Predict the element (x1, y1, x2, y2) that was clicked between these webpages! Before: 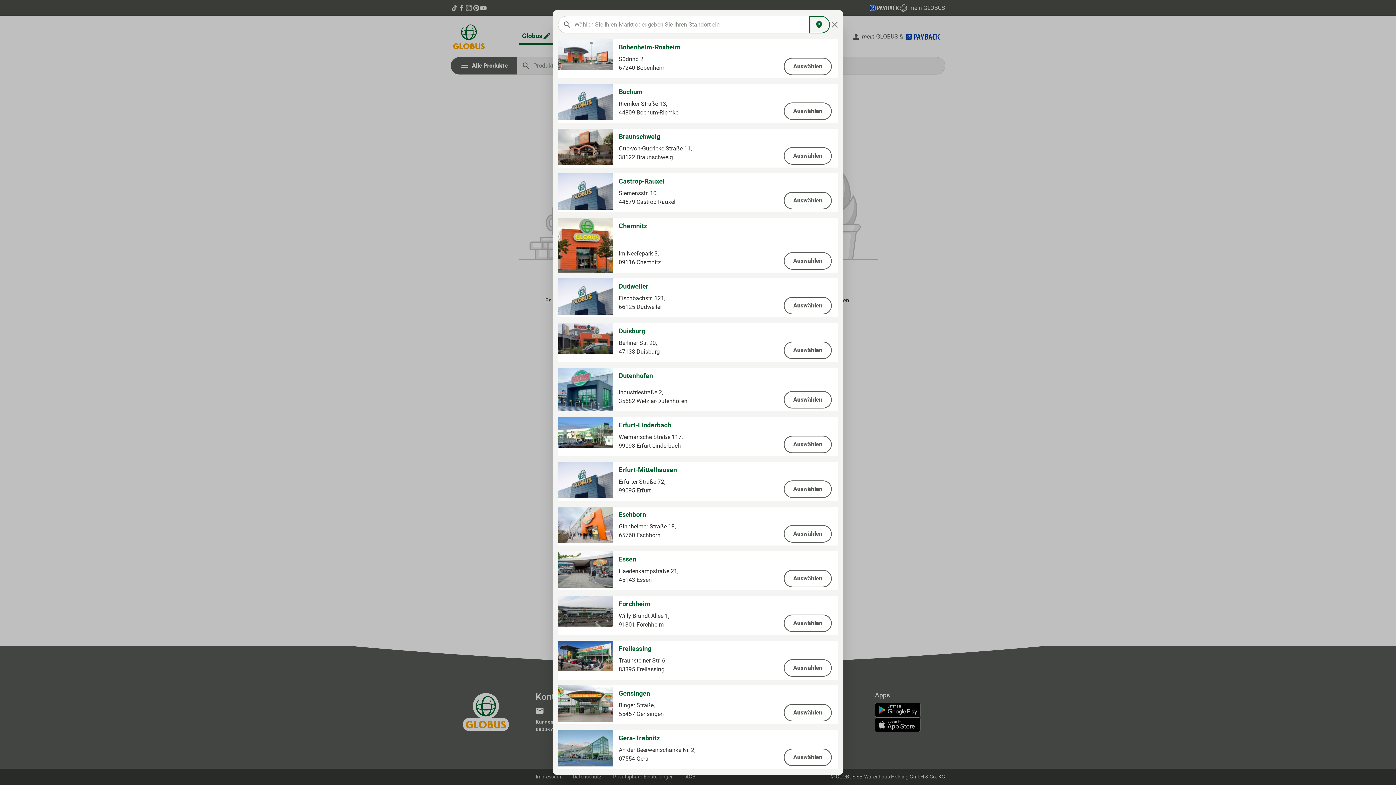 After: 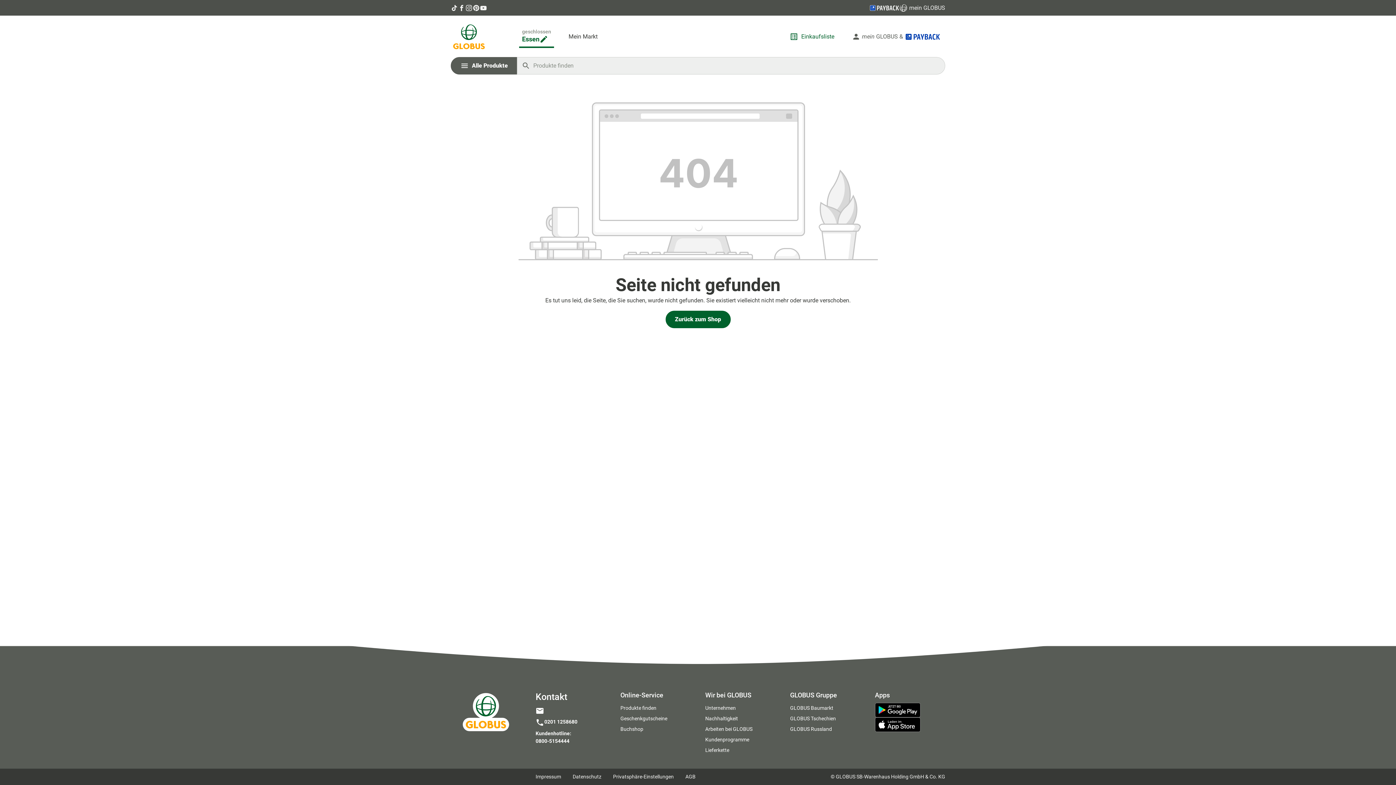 Action: bbox: (784, 570, 832, 587) label: Auswählen